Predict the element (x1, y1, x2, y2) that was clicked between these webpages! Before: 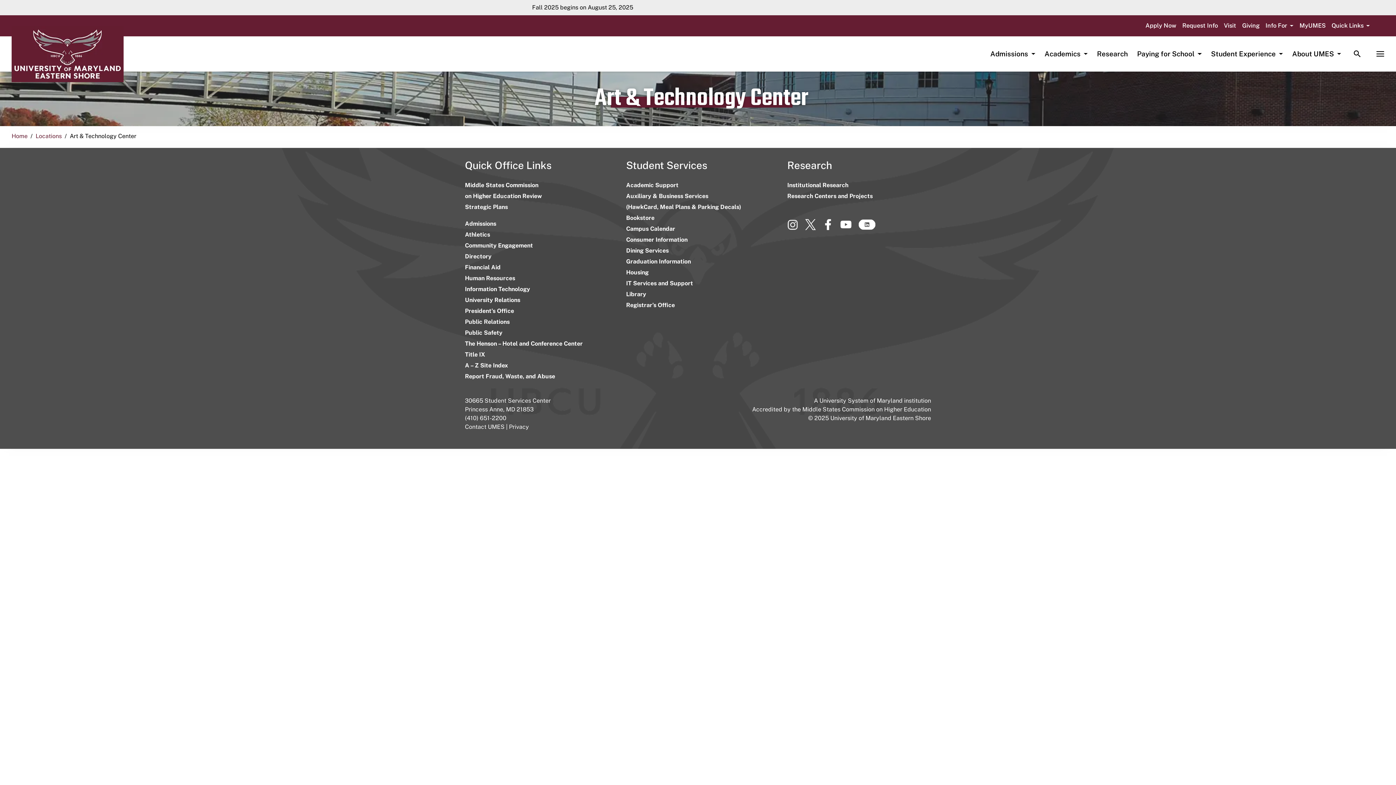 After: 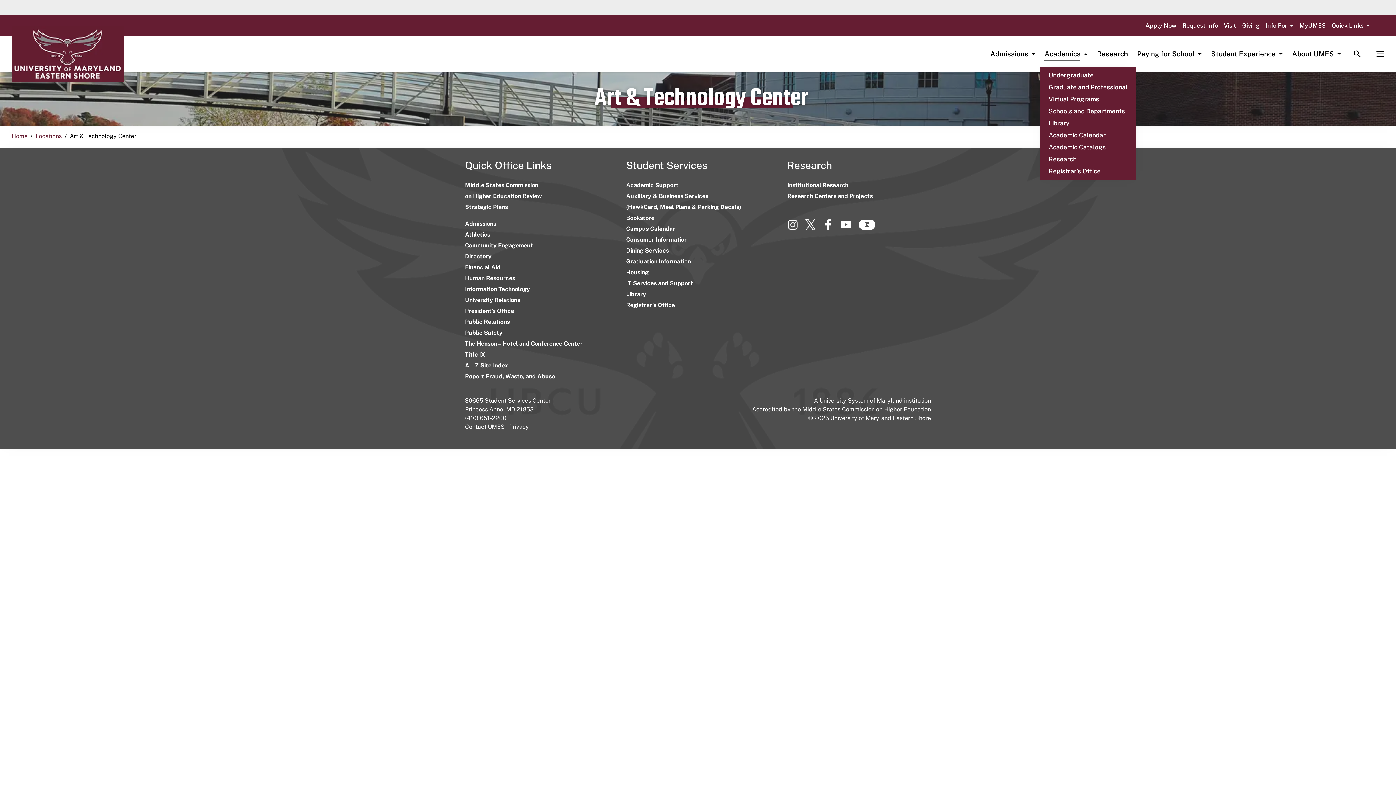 Action: bbox: (1044, 45, 1088, 62) label: Academics